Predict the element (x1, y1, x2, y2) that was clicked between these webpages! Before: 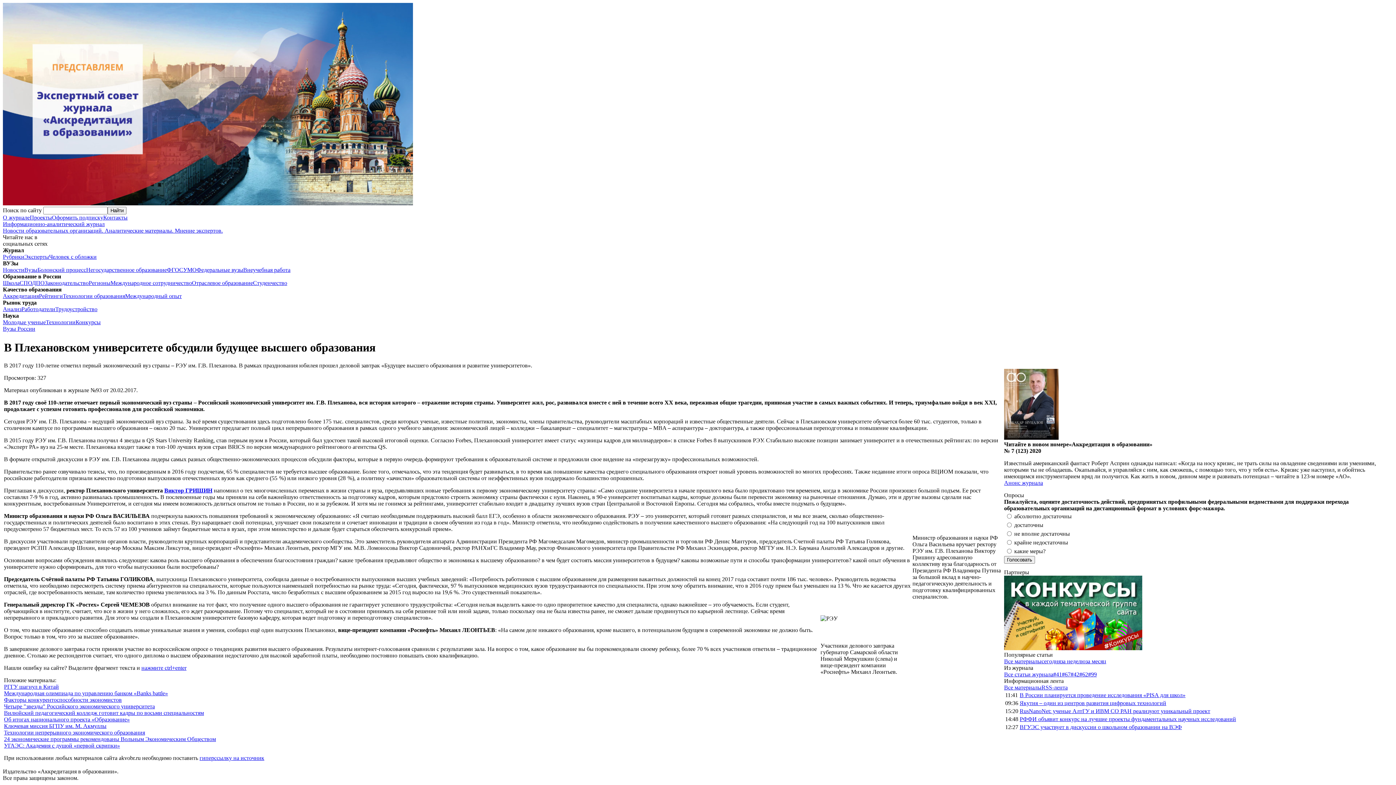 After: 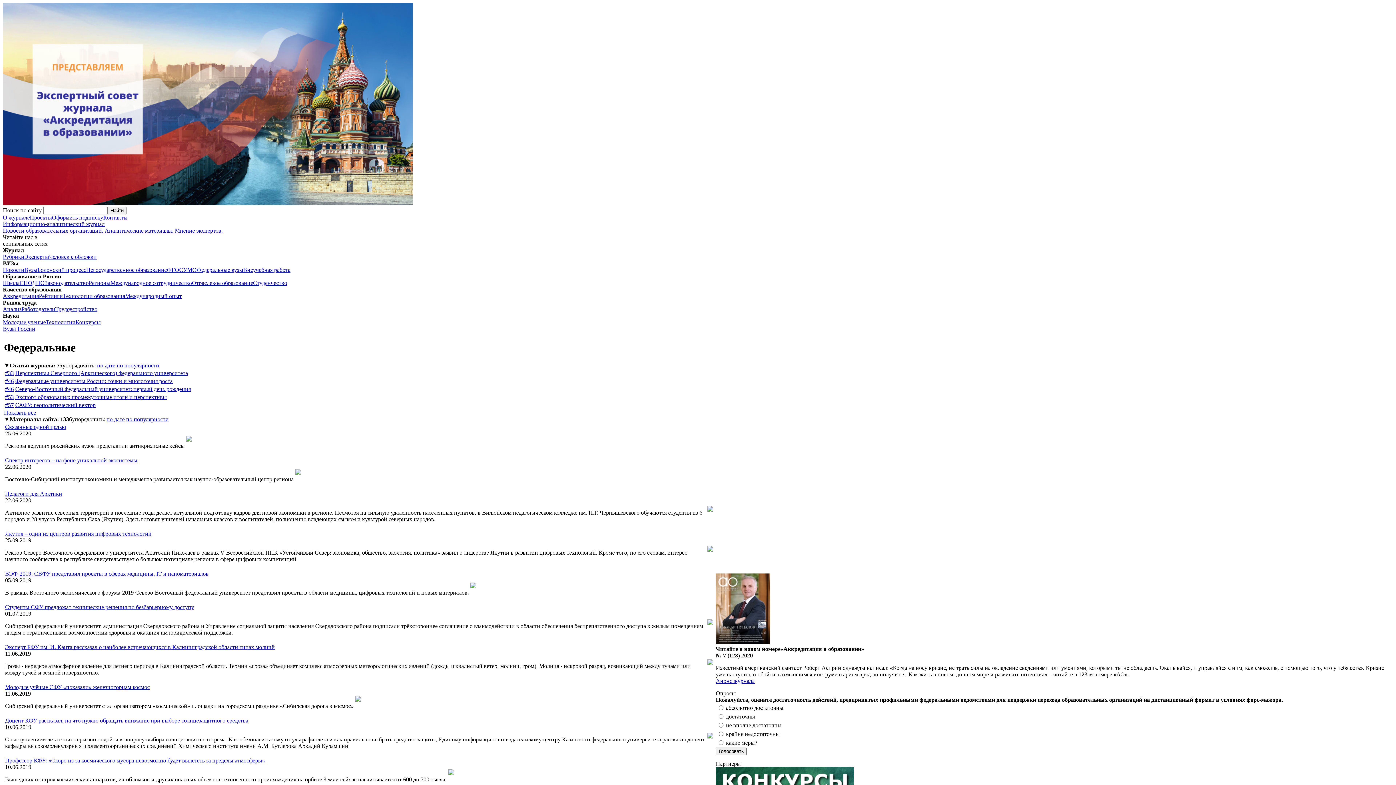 Action: bbox: (196, 266, 243, 273) label: Федеральные вузы